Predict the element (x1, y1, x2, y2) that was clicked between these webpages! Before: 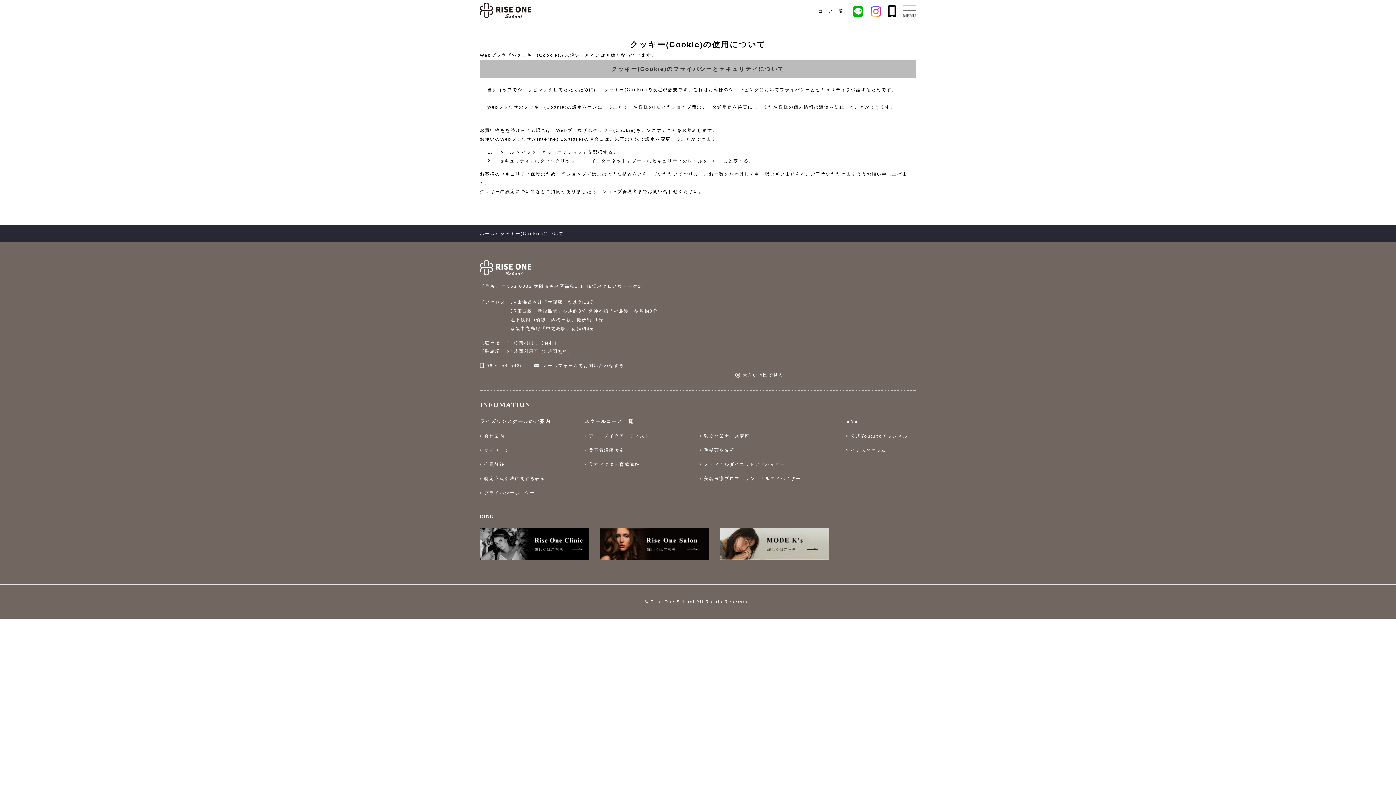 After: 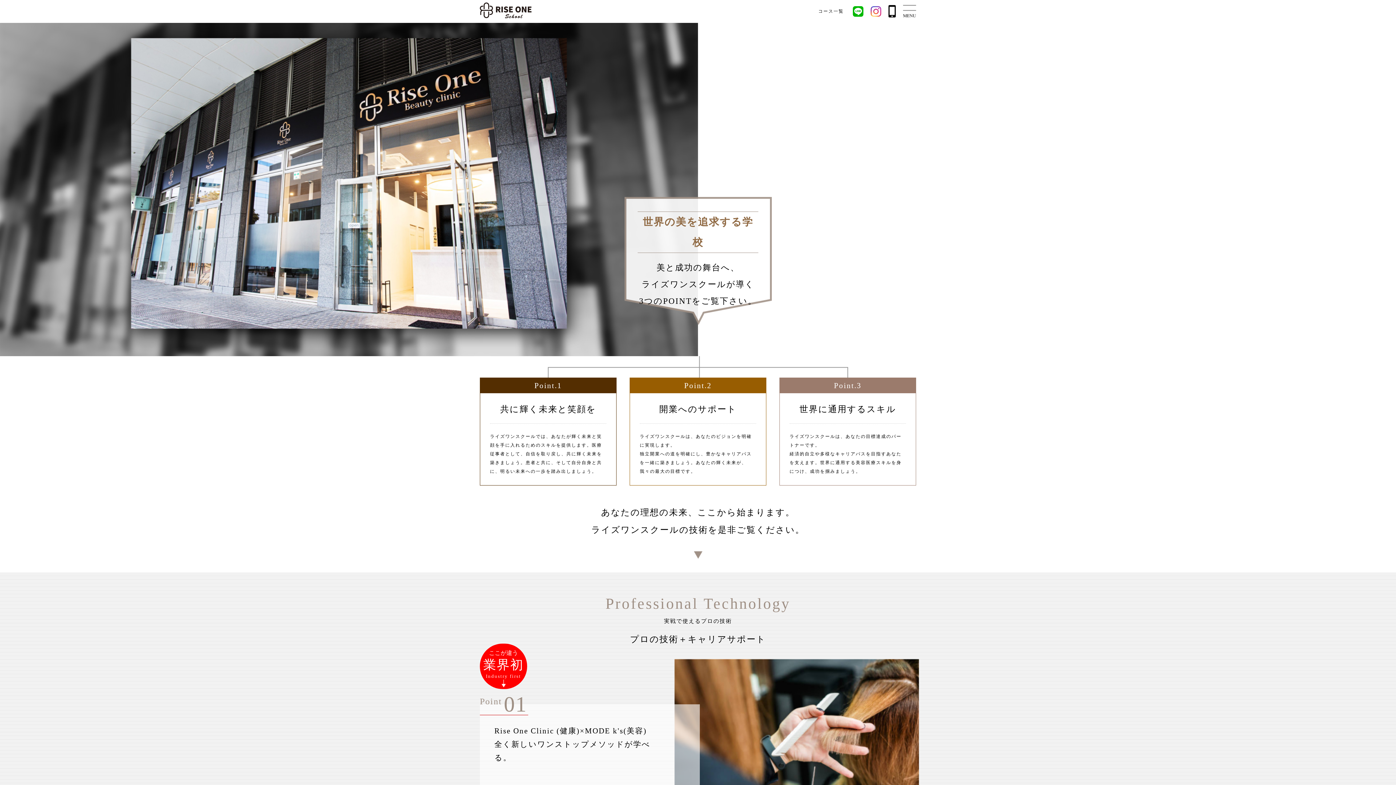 Action: bbox: (480, 275, 531, 280)